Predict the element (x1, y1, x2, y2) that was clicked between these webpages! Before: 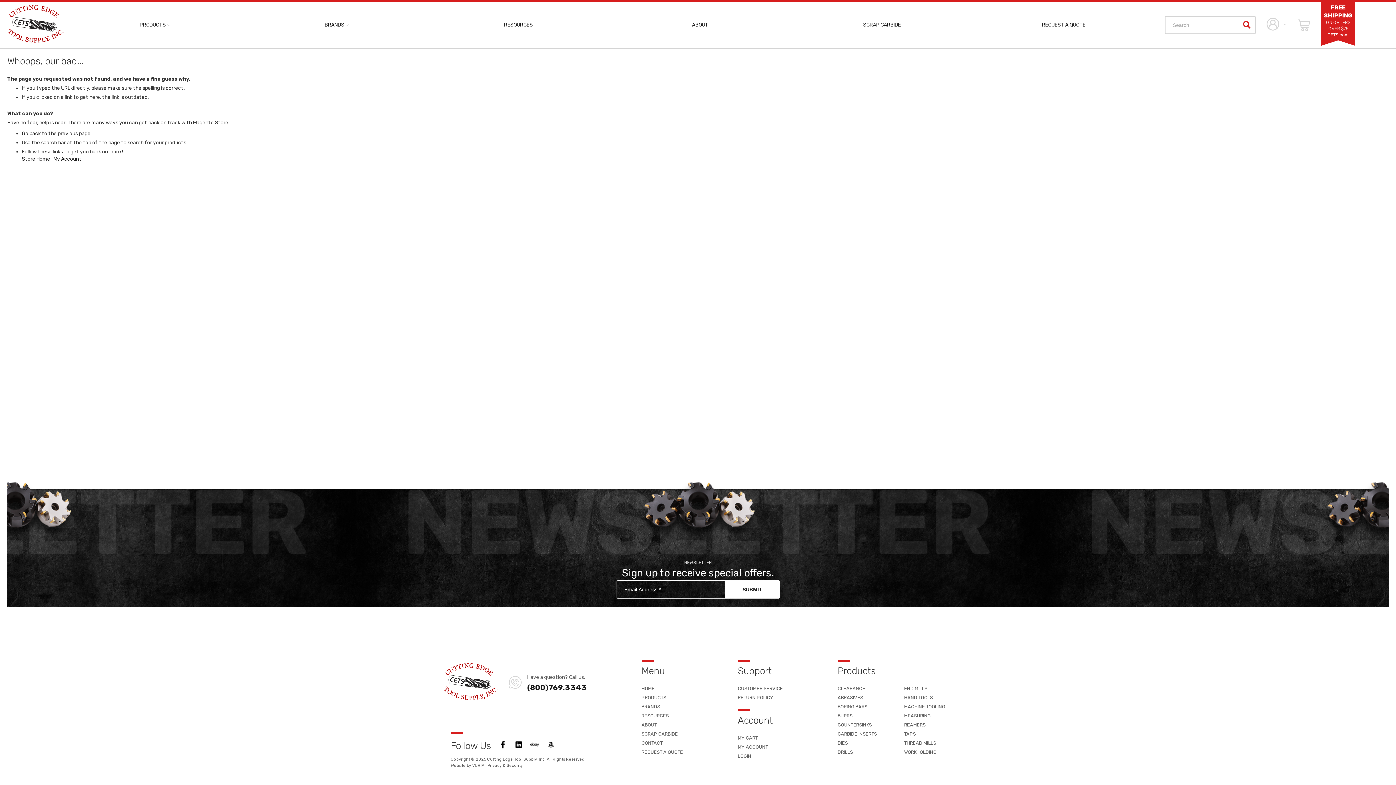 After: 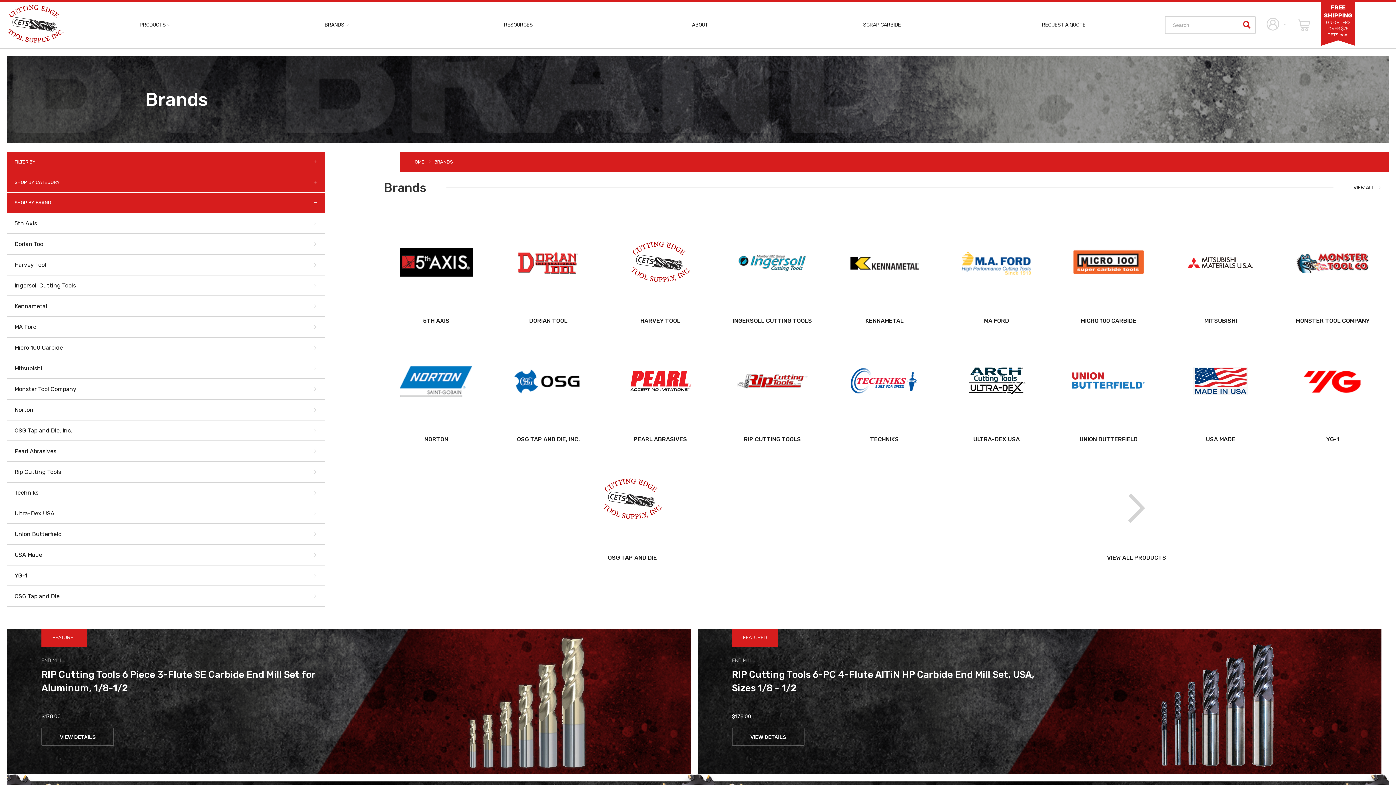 Action: bbox: (641, 704, 660, 709) label: BRANDS